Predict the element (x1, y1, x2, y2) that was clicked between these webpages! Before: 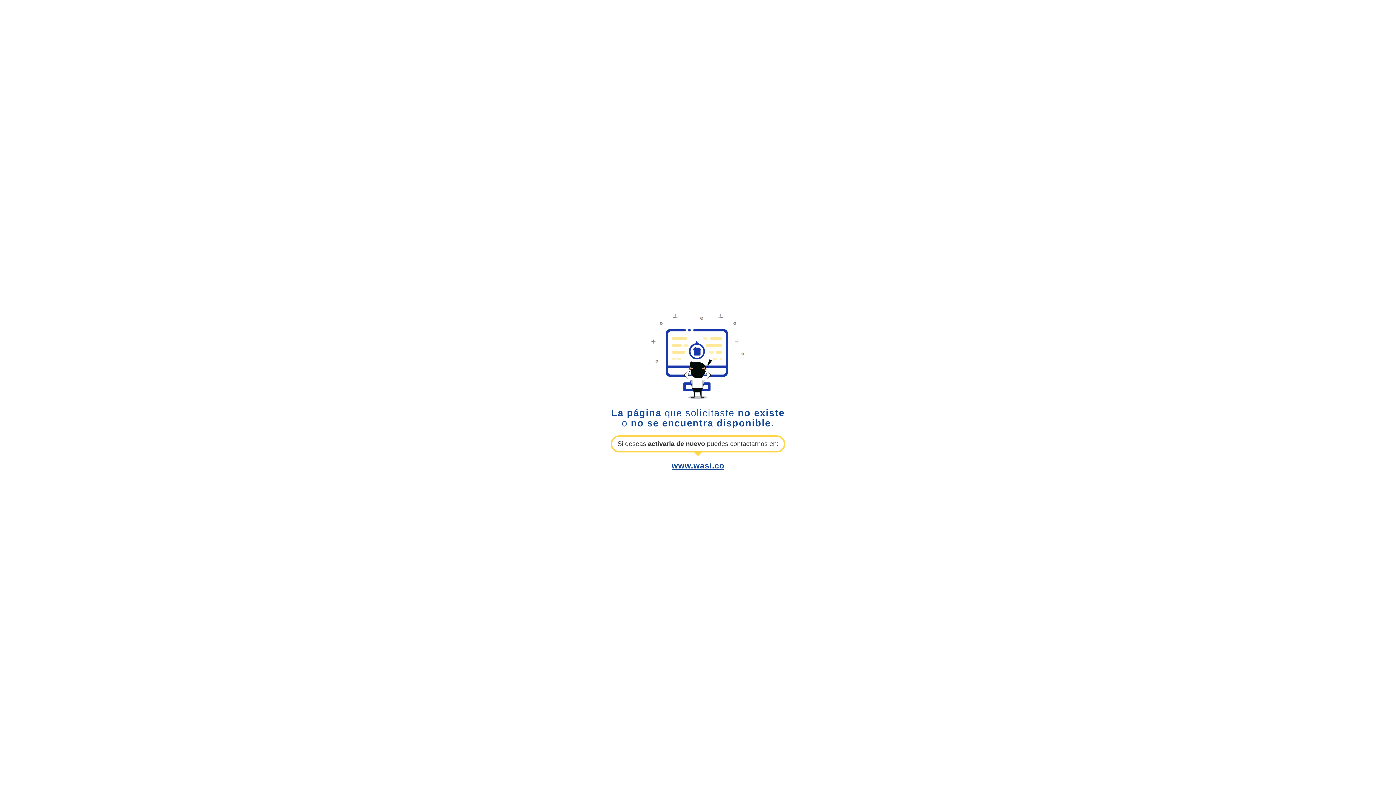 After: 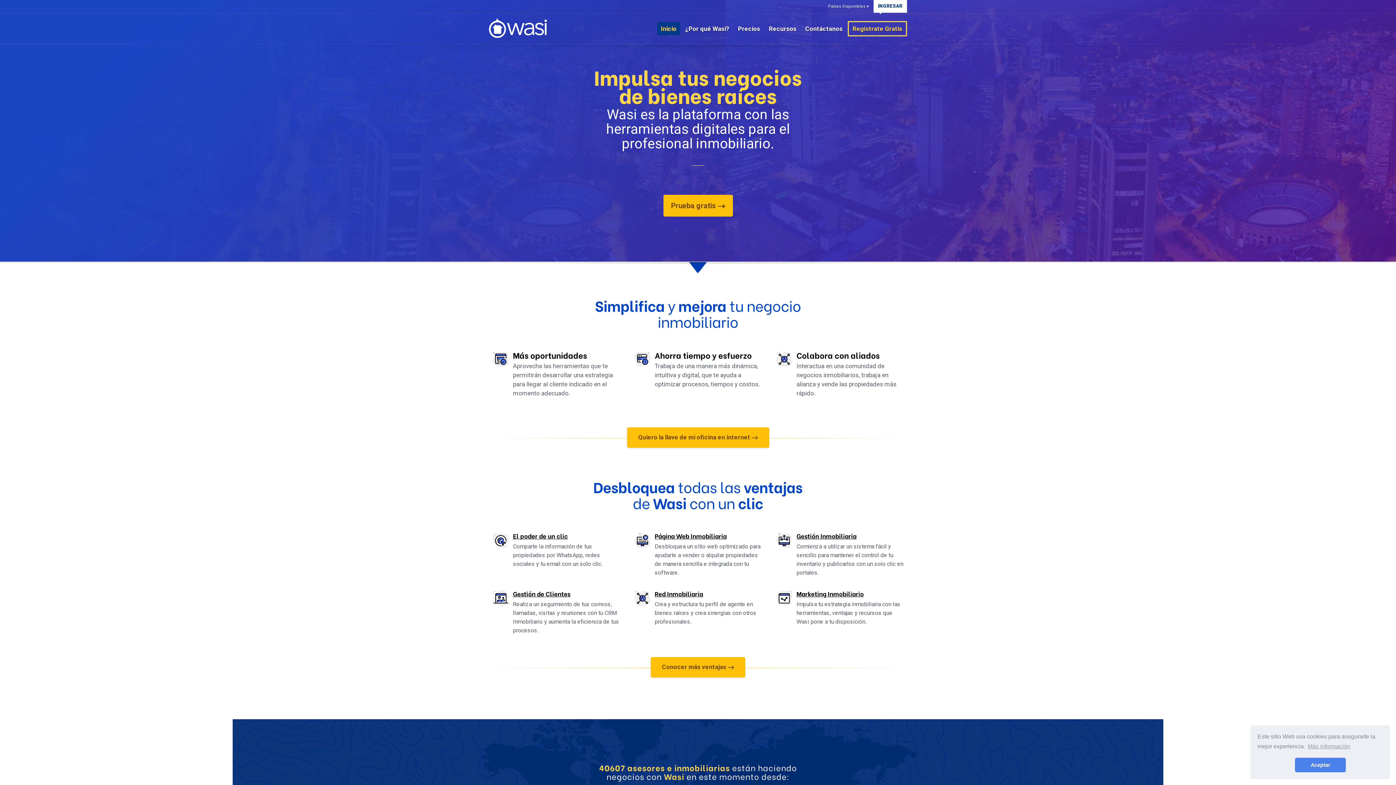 Action: label: www.wasi.co bbox: (671, 461, 724, 470)